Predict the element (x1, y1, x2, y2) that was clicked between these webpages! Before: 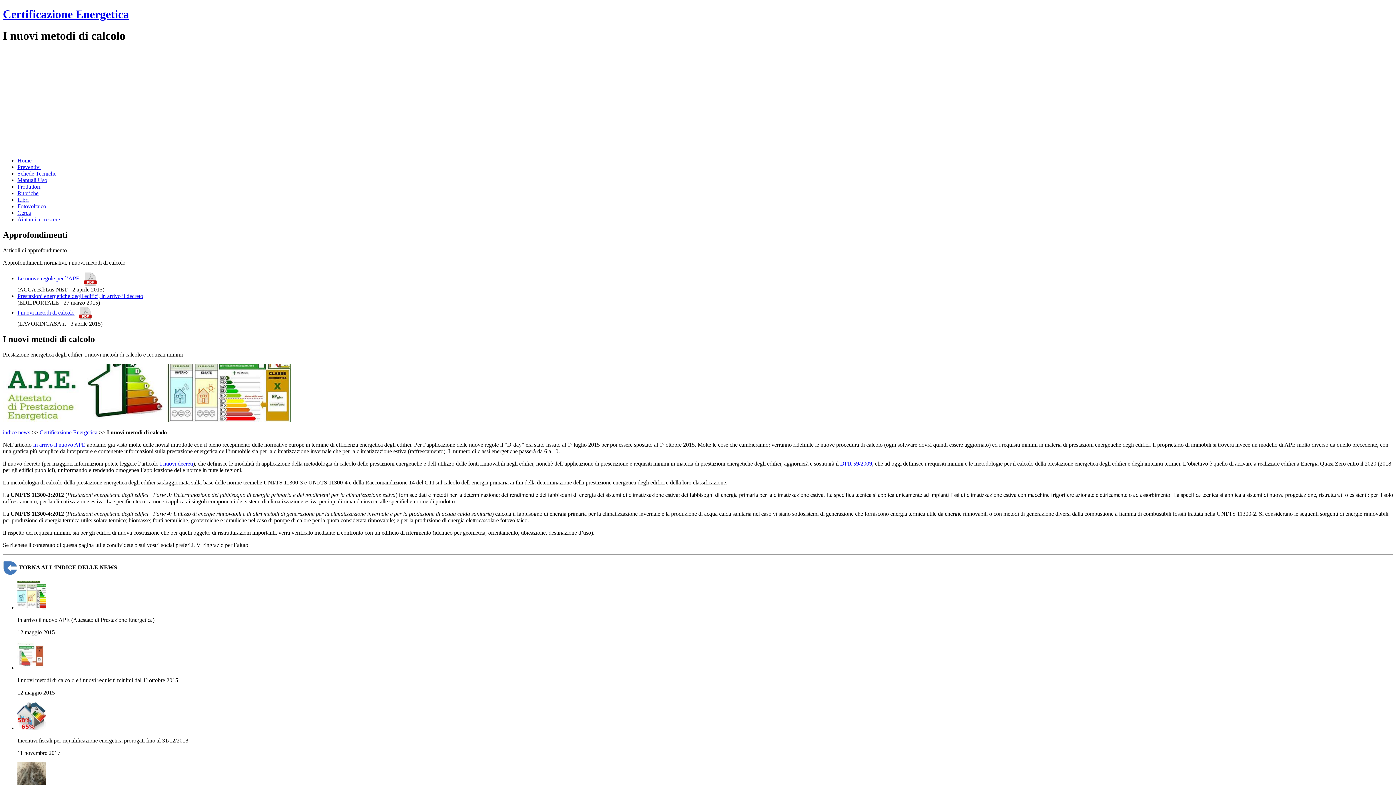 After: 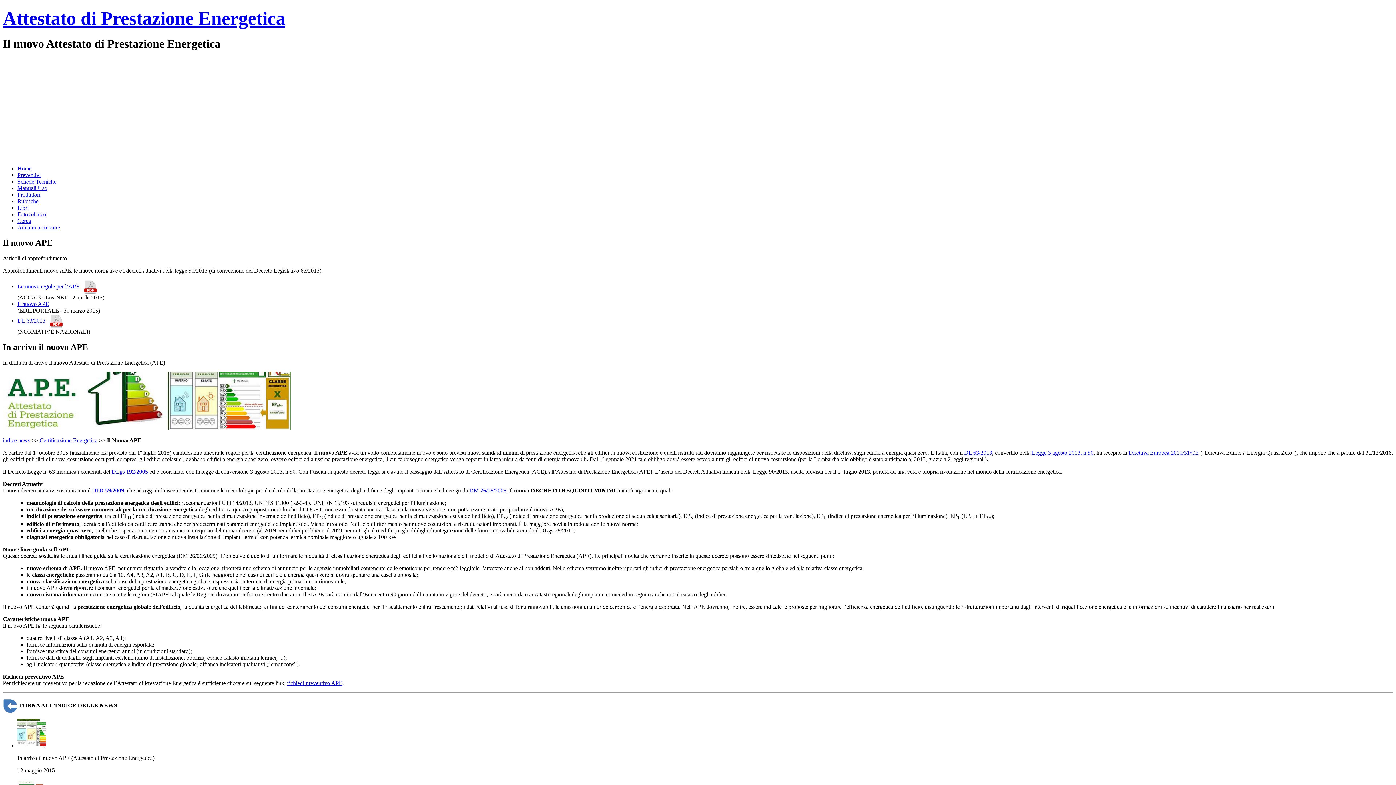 Action: bbox: (33, 441, 85, 447) label: In arrivo il nuovo APE